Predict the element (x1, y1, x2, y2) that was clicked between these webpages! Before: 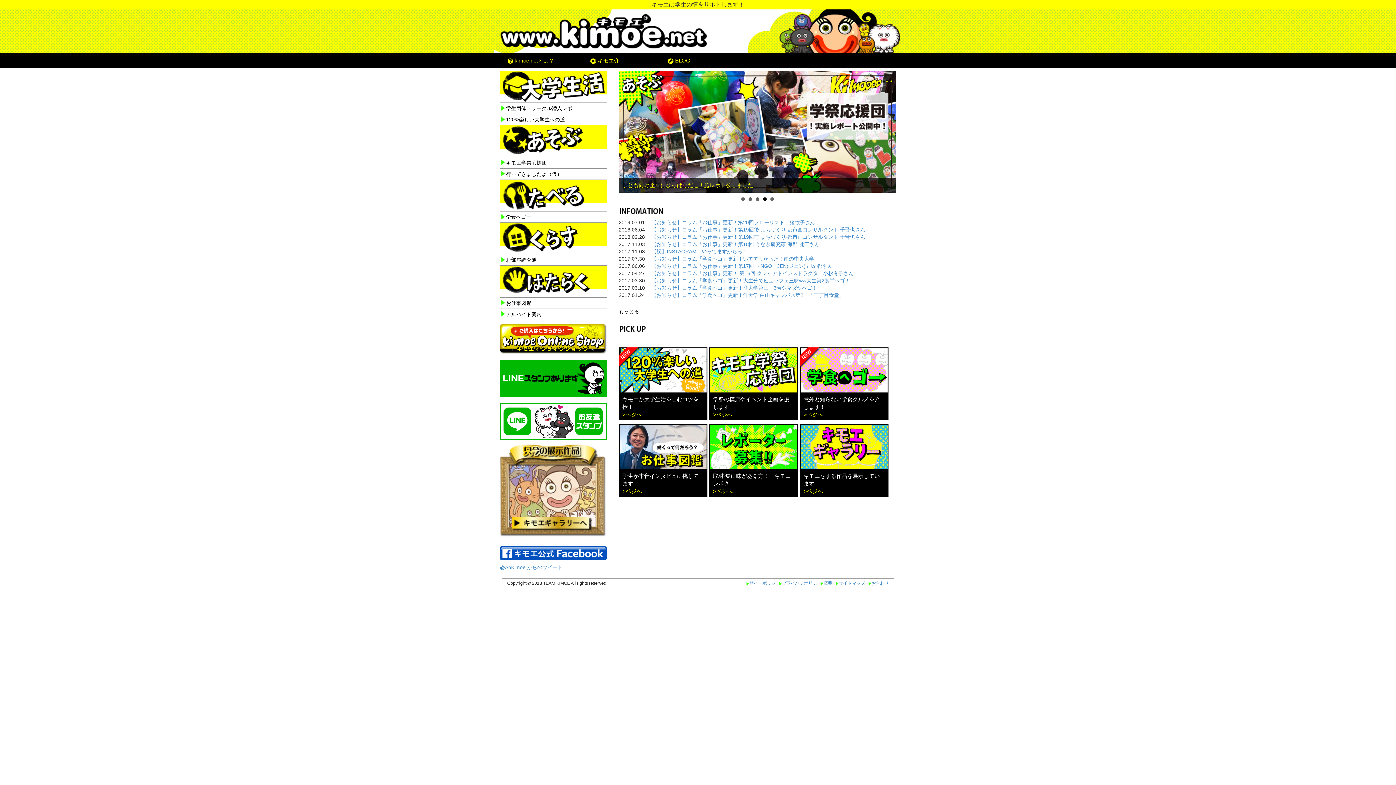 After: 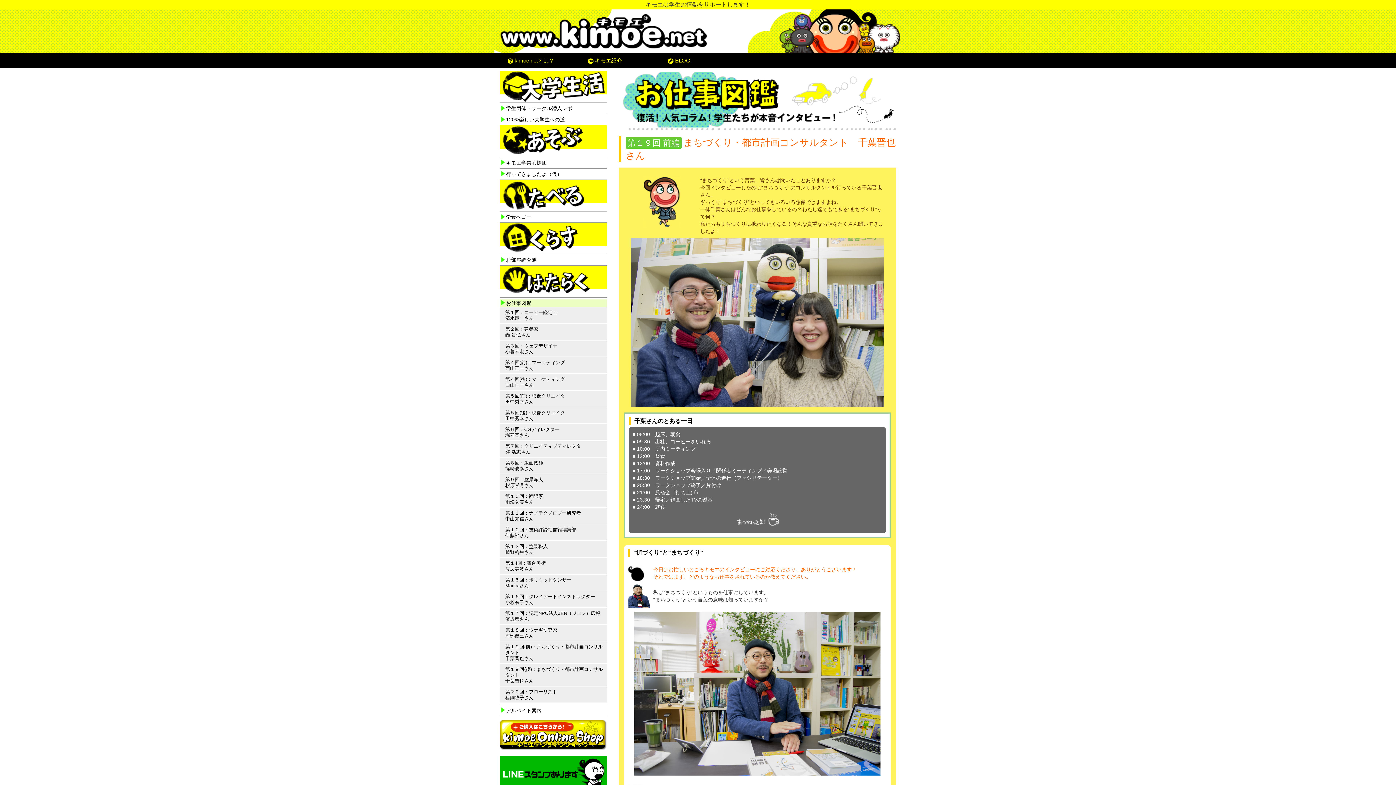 Action: bbox: (651, 234, 865, 240) label: 【お知らせ】コラム「お仕事」更新！第19回前 まちづくり·都市画コンサルタント 千晋也さん